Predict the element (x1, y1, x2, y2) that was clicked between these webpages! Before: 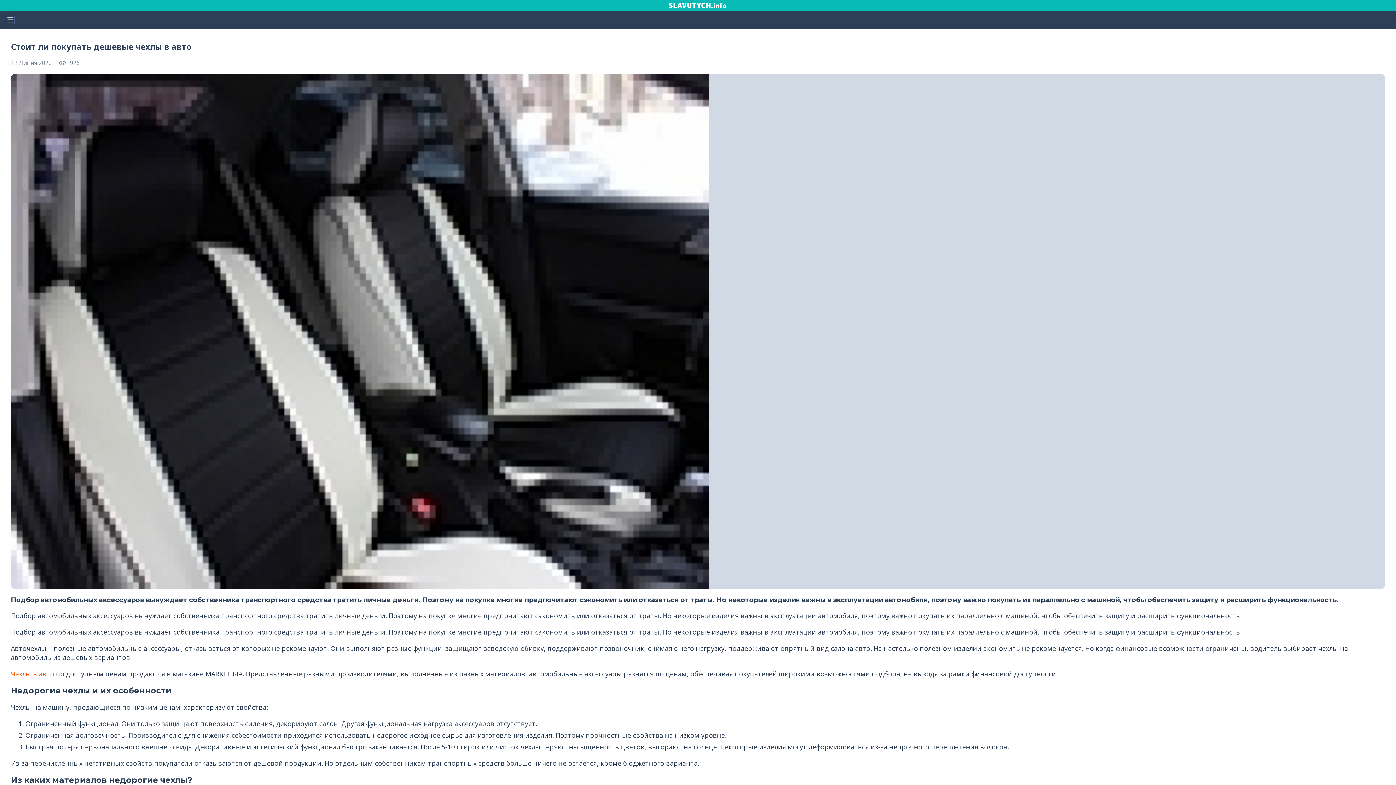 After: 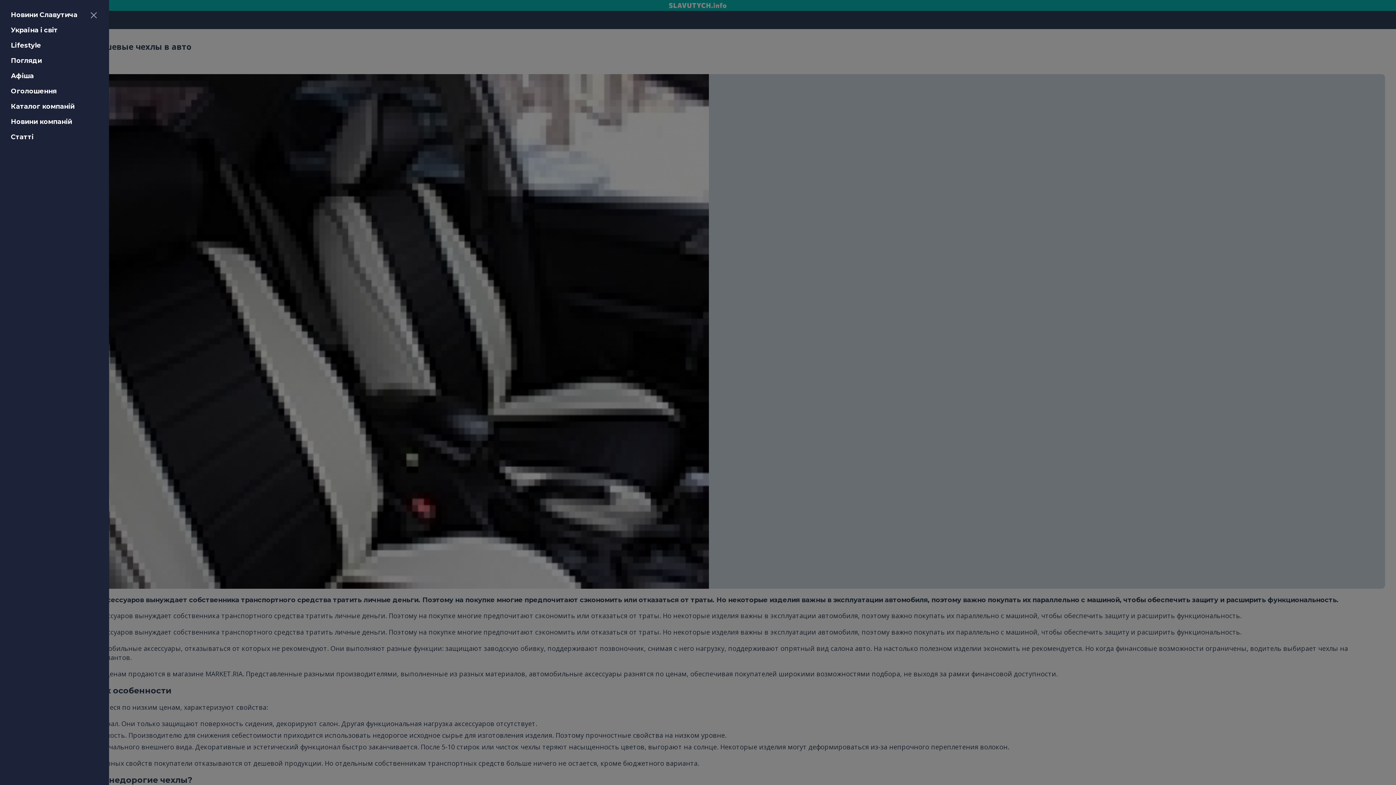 Action: bbox: (5, 15, 14, 24)